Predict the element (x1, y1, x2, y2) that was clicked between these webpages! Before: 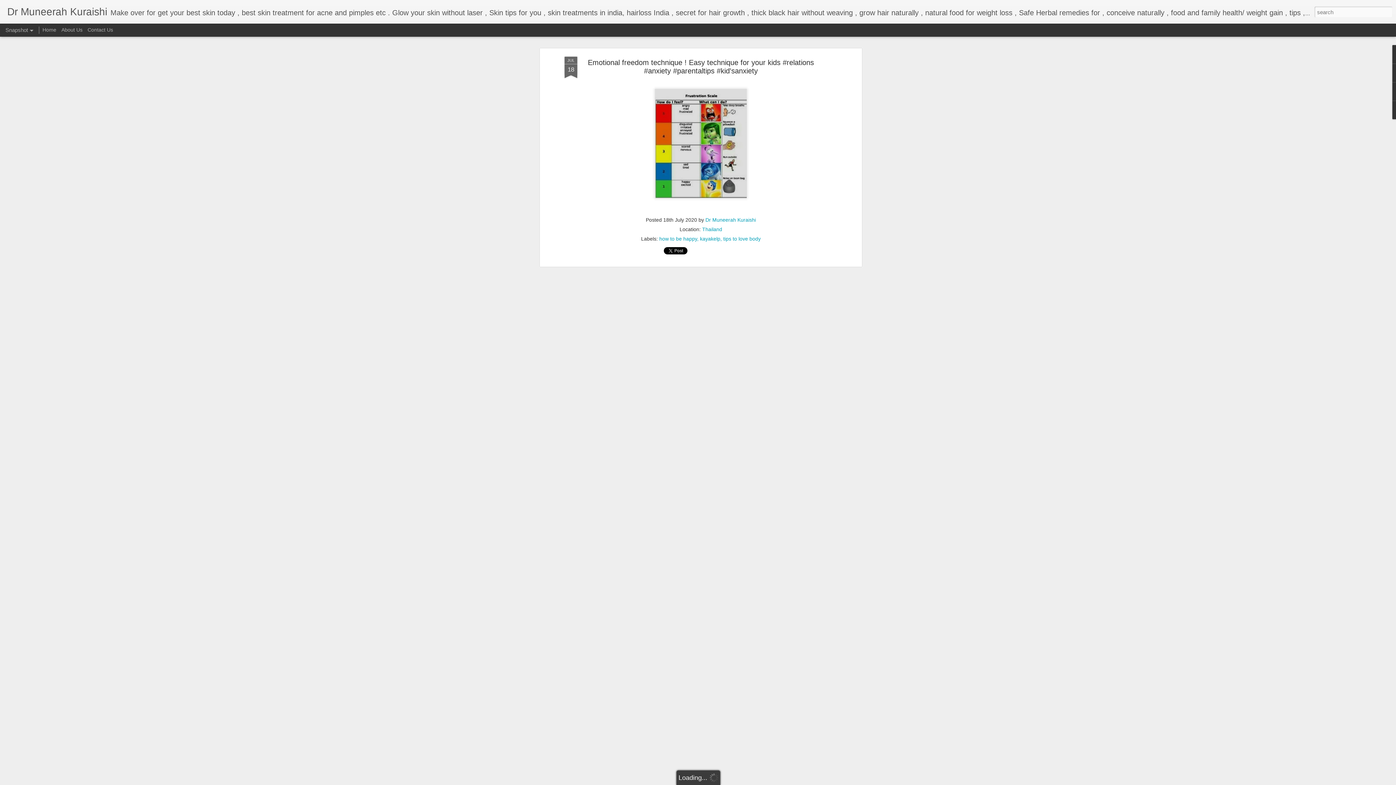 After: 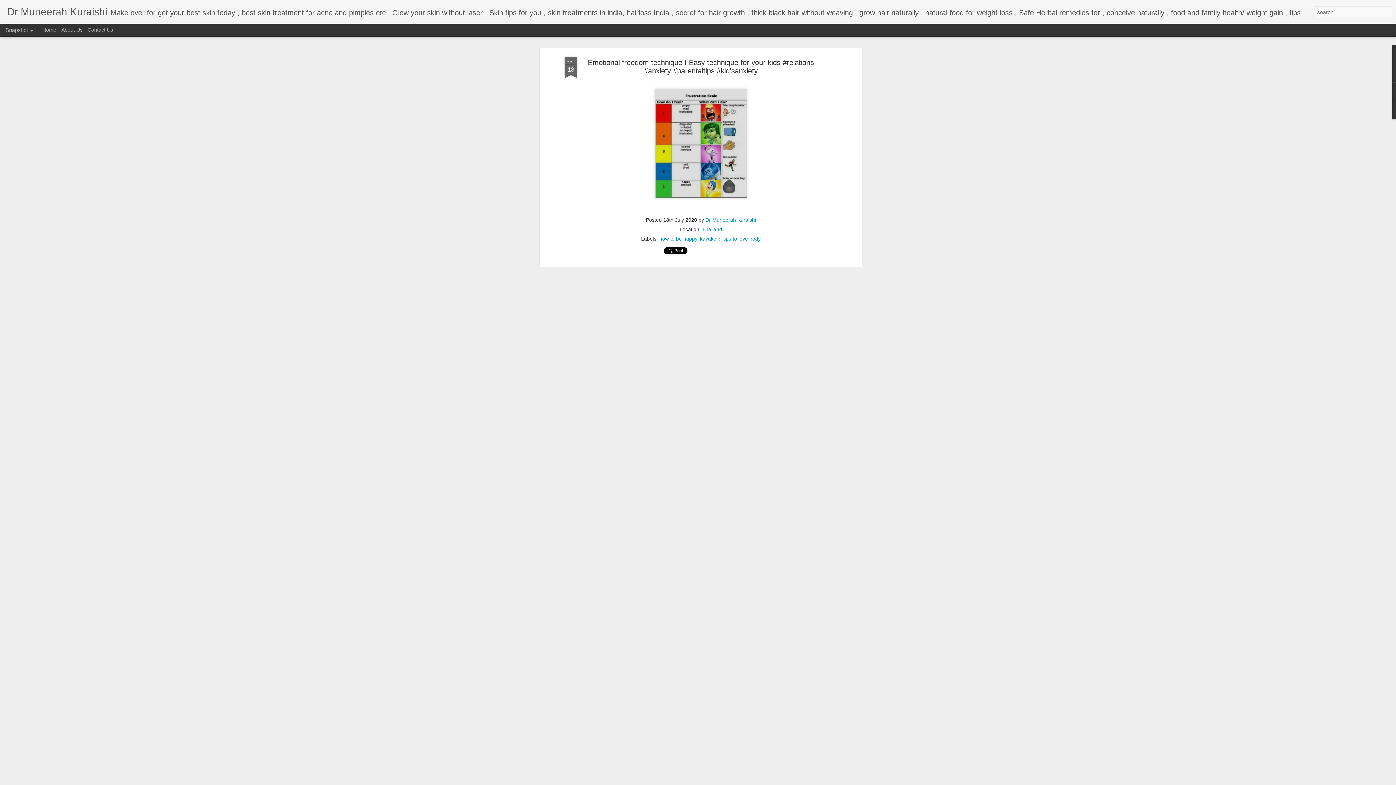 Action: bbox: (588, 58, 814, 74) label: Emotional freedom technique ! Easy technique for your kids #relations #anxiety #parentaltips #kid'sanxiety